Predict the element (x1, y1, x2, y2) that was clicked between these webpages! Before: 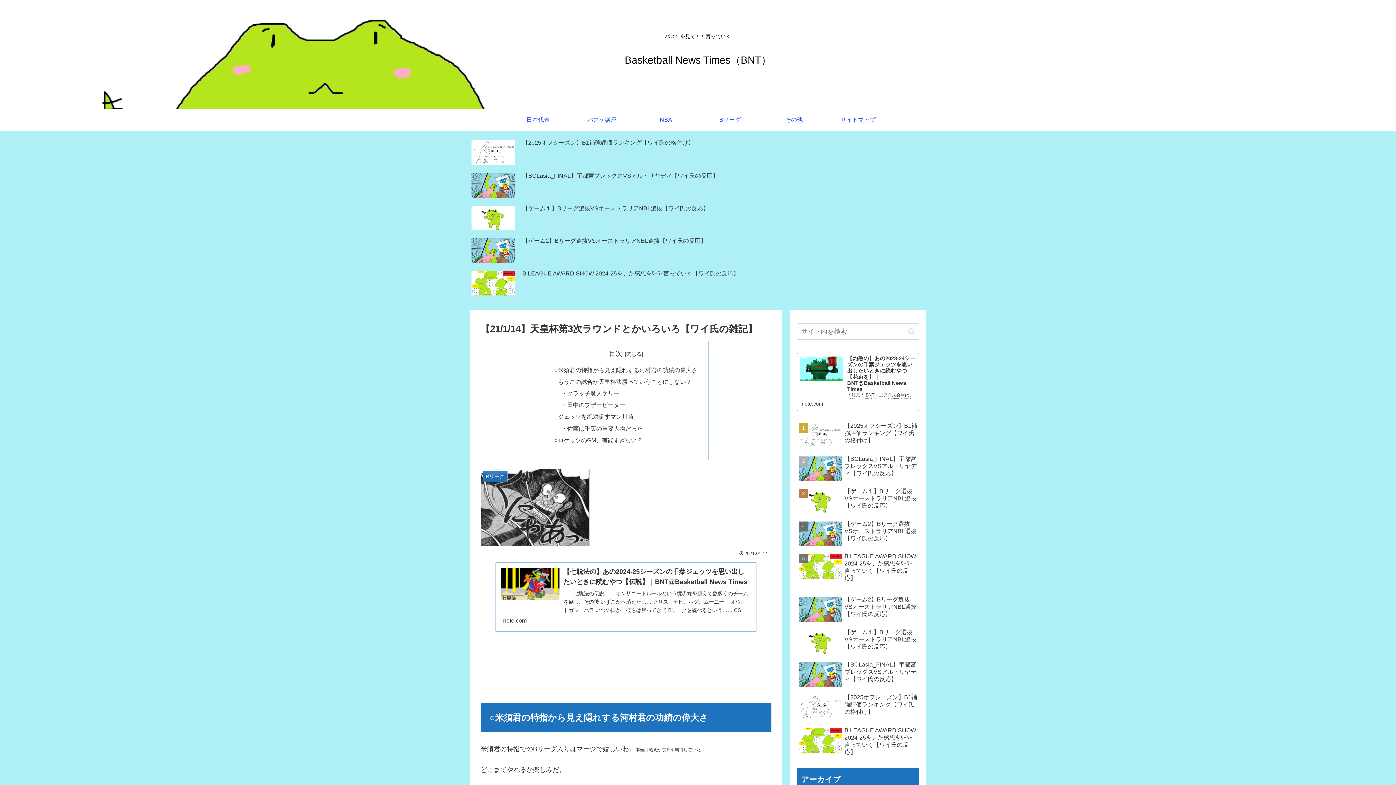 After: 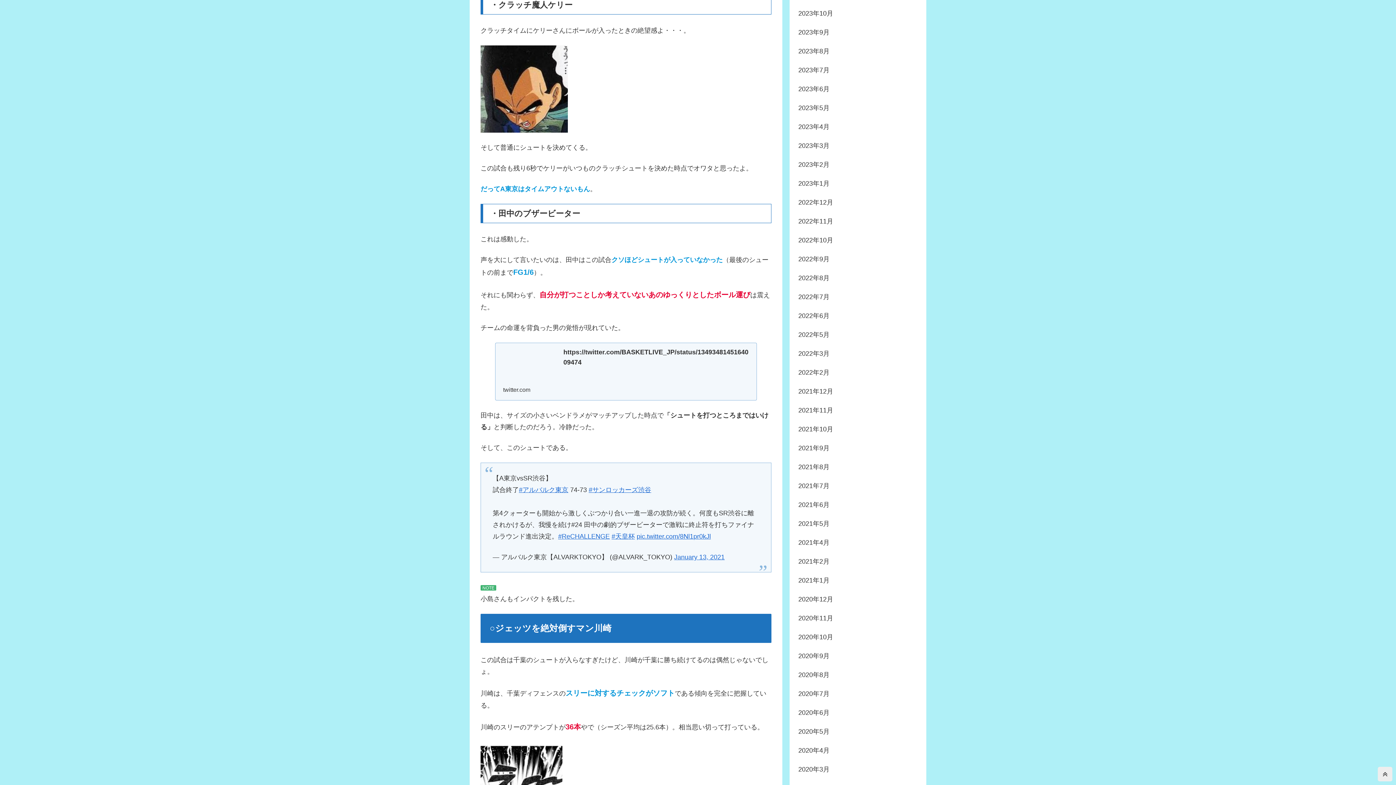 Action: label: ・クラッチ魔人ケリー bbox: (561, 390, 619, 396)